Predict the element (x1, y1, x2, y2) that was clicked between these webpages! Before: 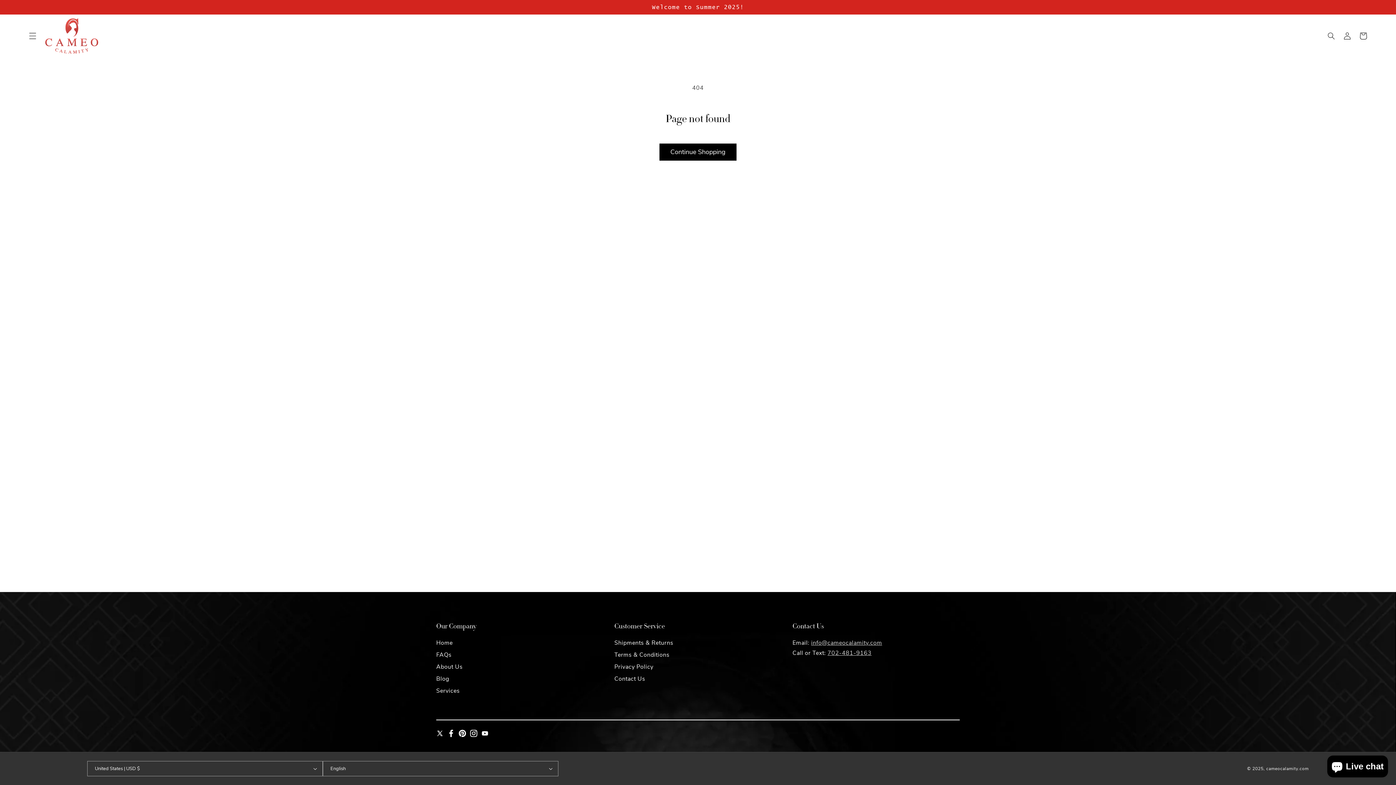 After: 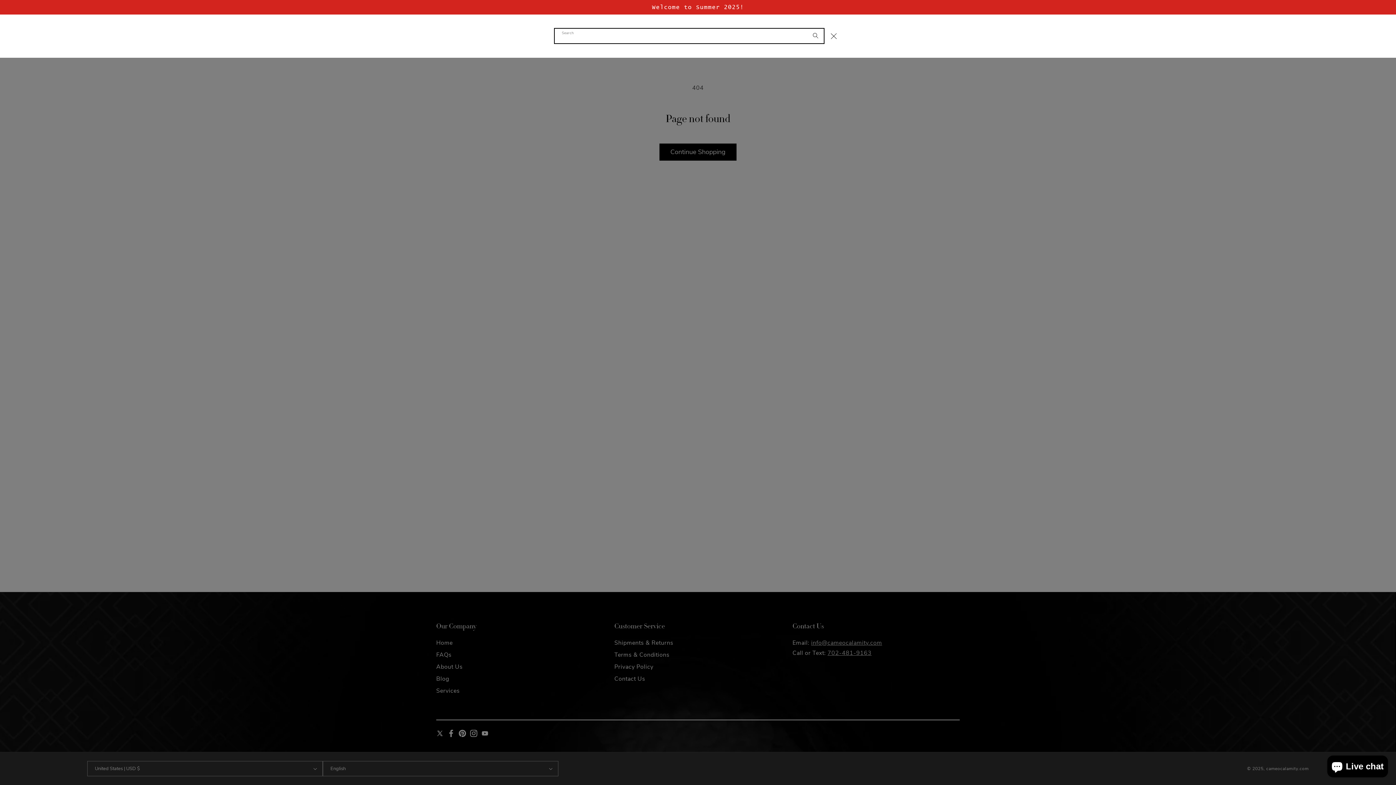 Action: bbox: (1323, 27, 1339, 43) label: Search